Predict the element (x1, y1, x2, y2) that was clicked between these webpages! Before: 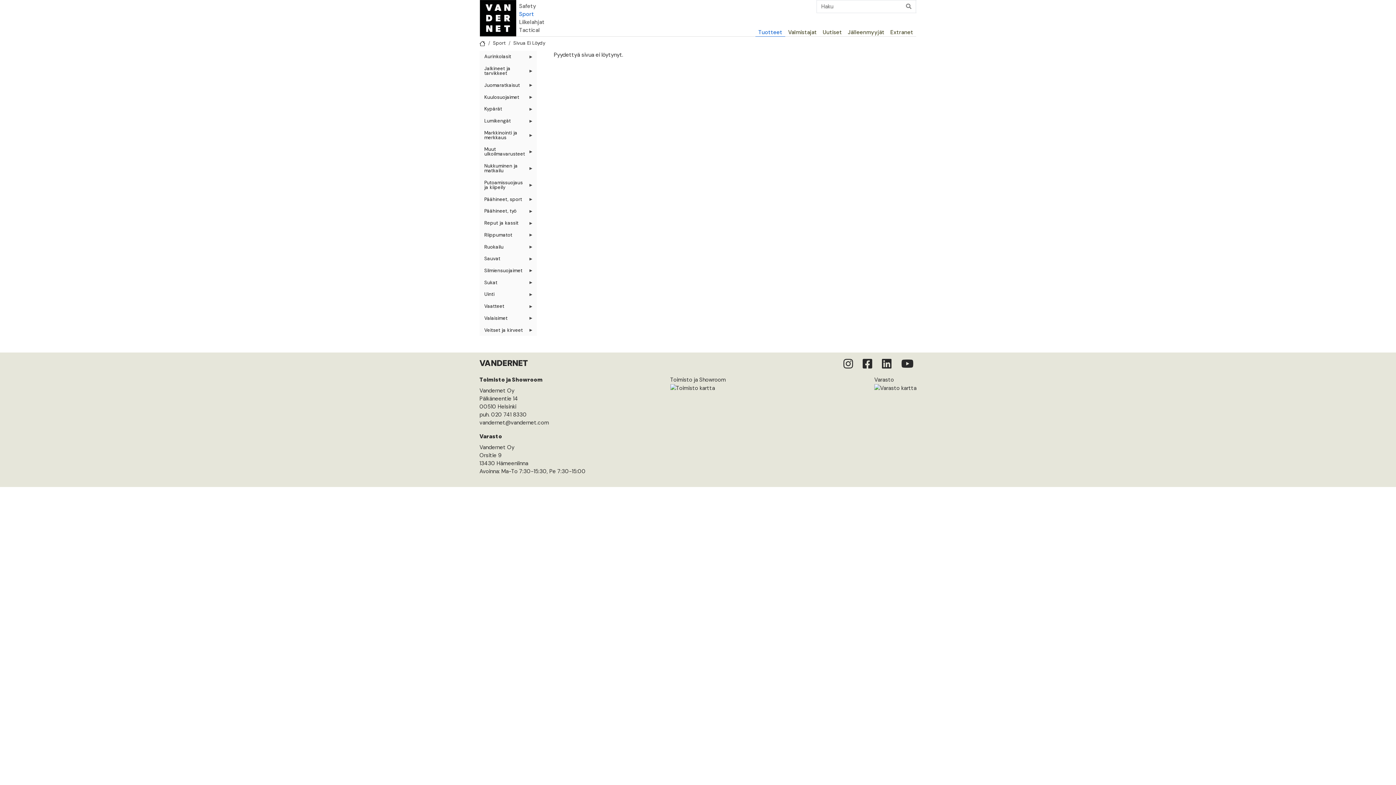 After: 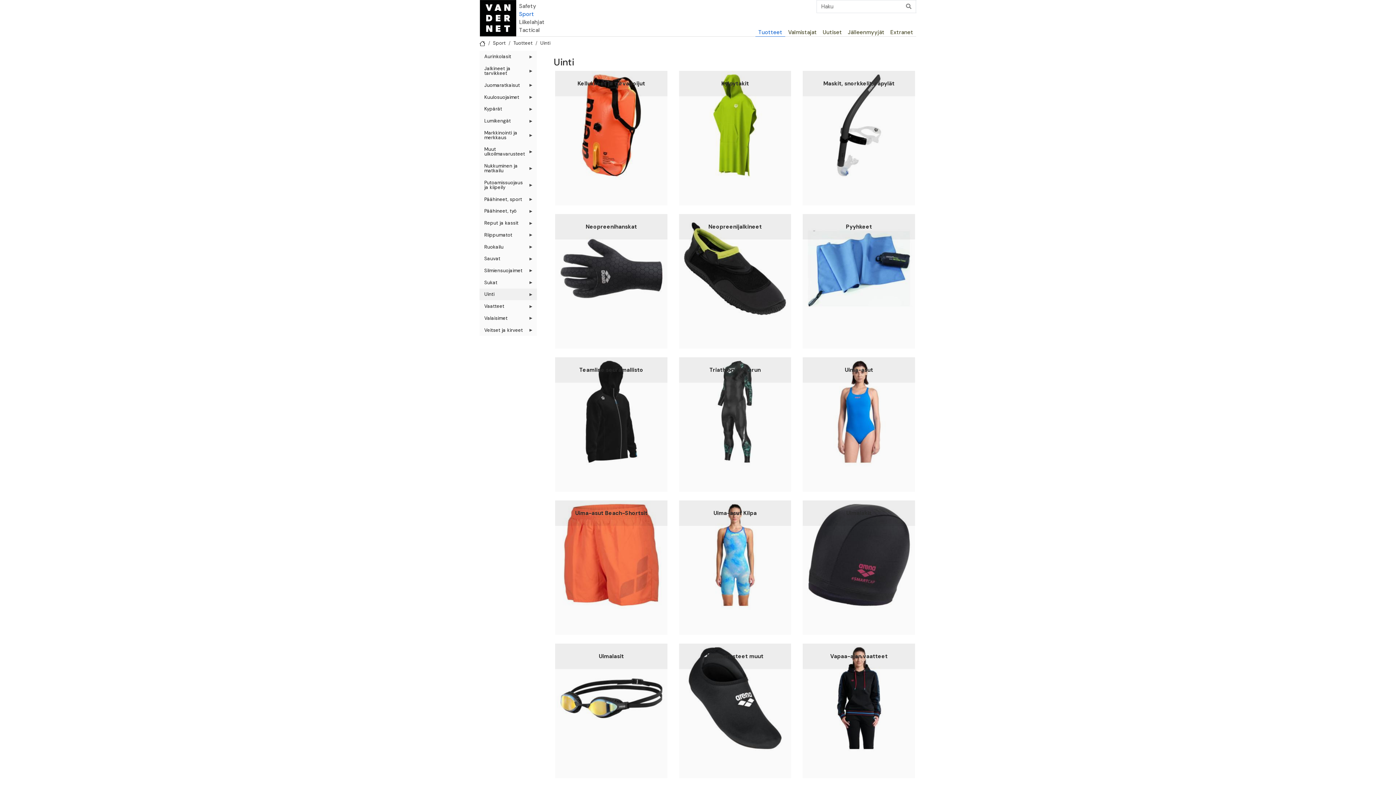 Action: bbox: (479, 288, 537, 300) label: Uinti
»